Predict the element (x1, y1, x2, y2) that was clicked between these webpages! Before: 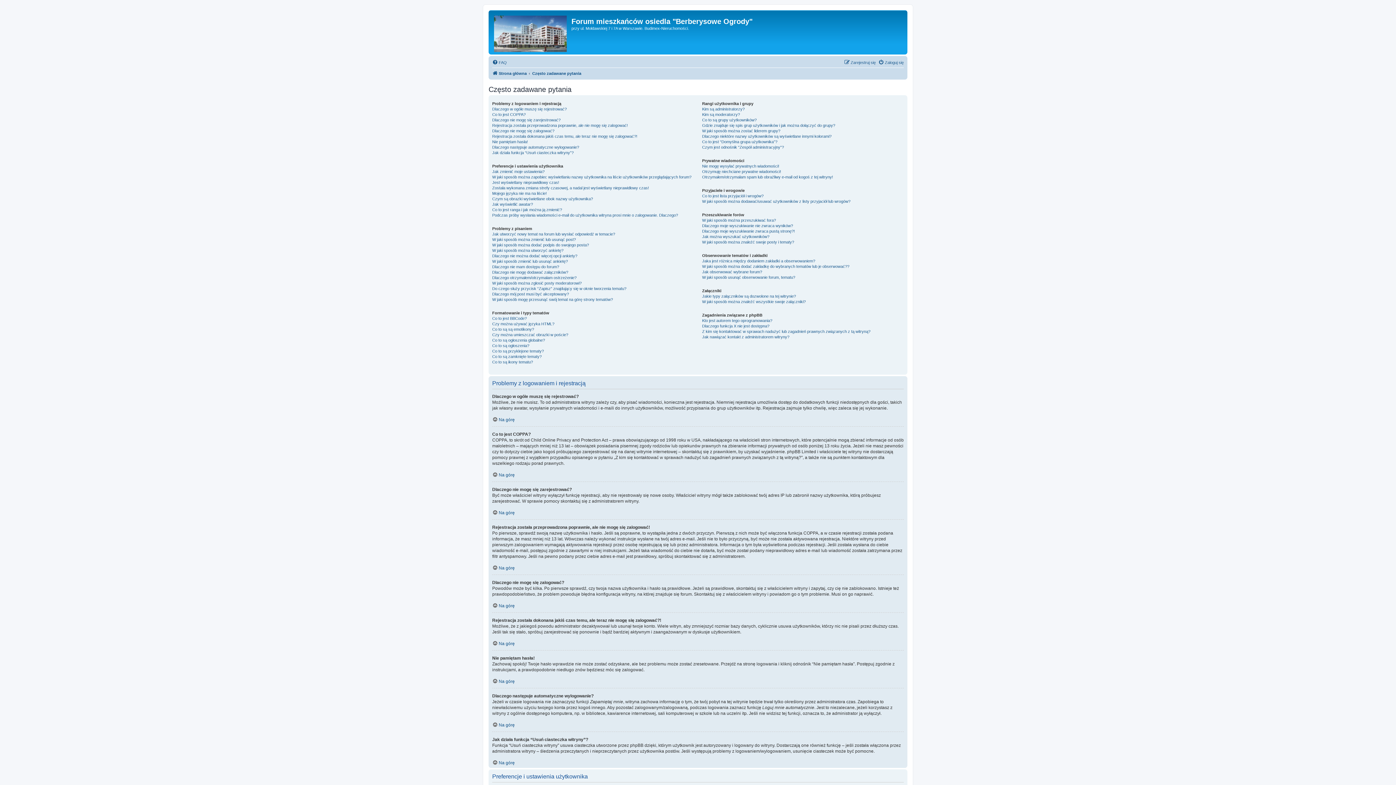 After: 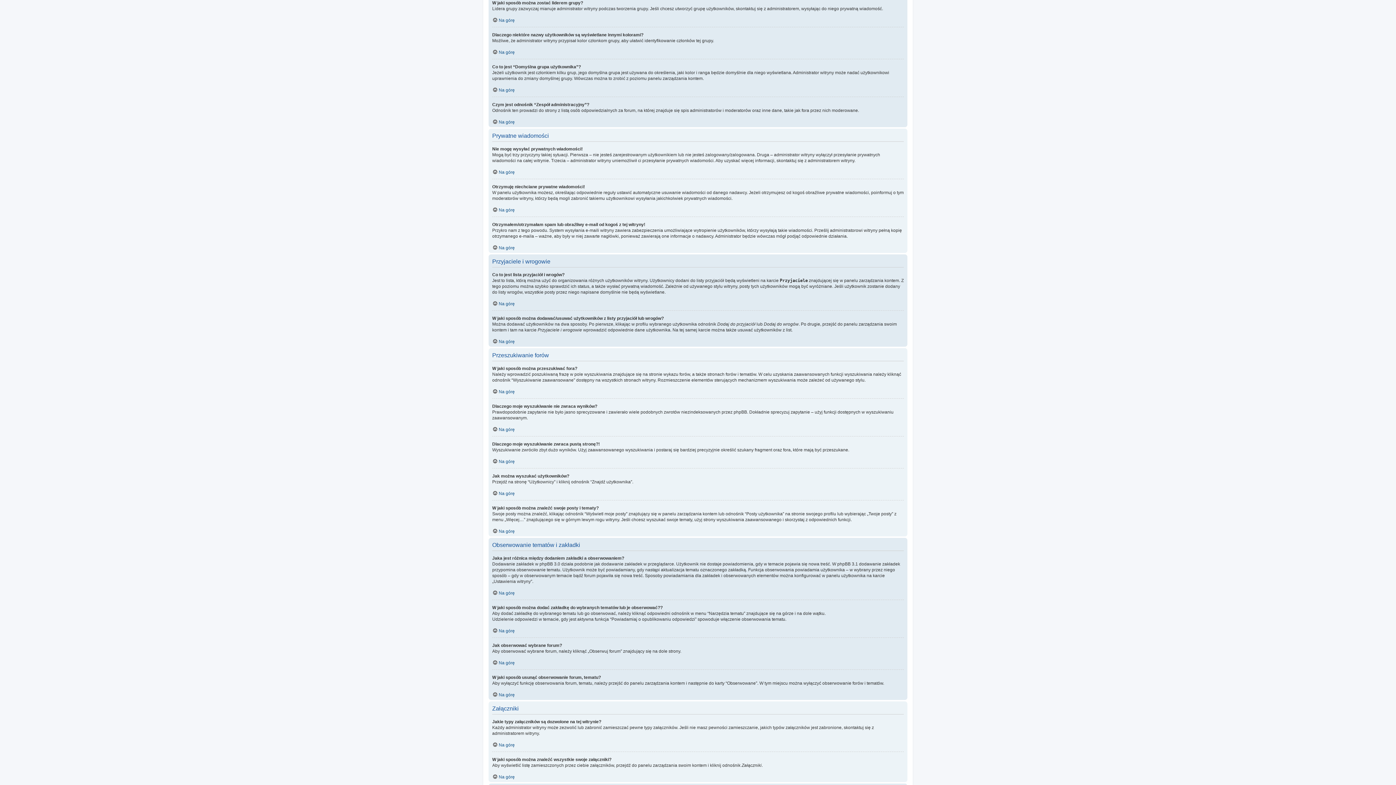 Action: label: W jaki sposób można zostać liderem grupy? bbox: (702, 128, 780, 133)